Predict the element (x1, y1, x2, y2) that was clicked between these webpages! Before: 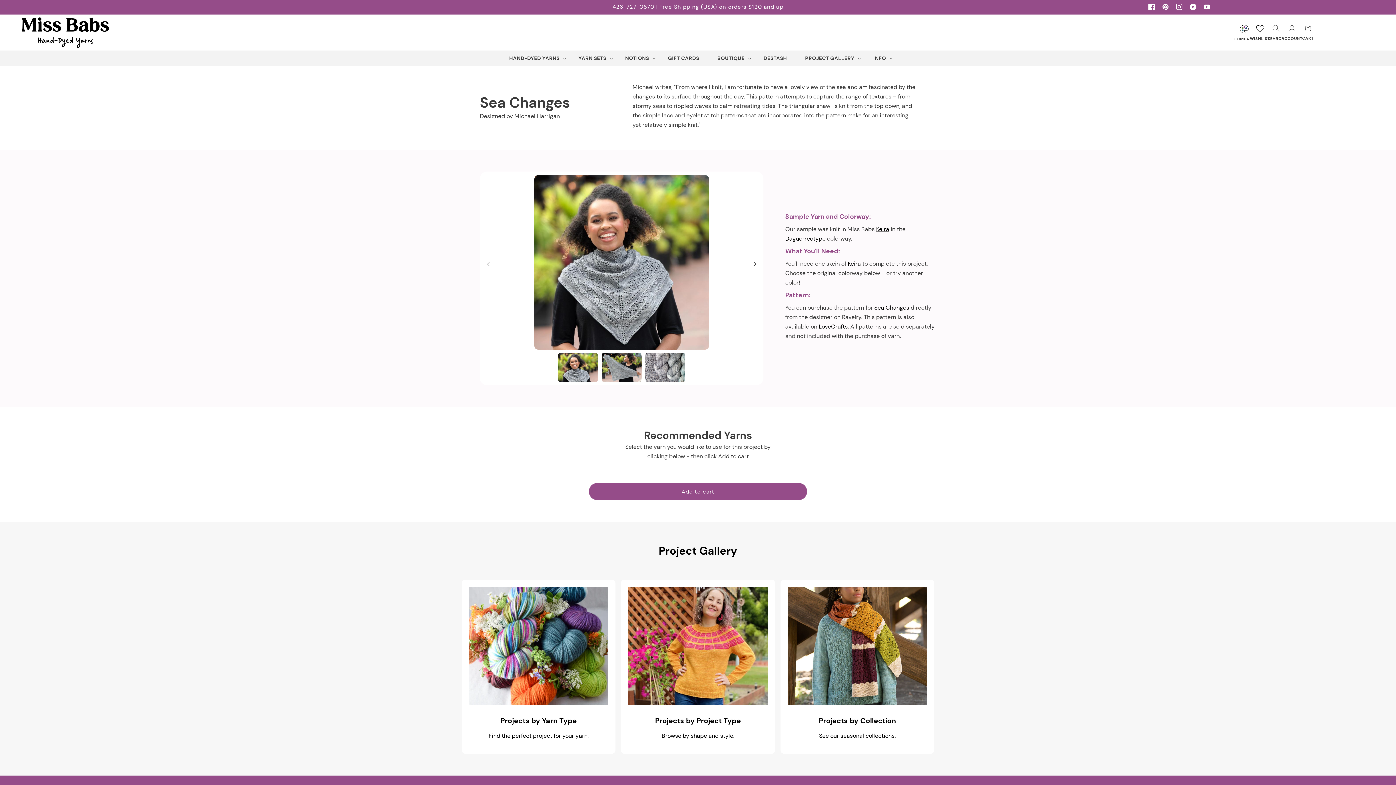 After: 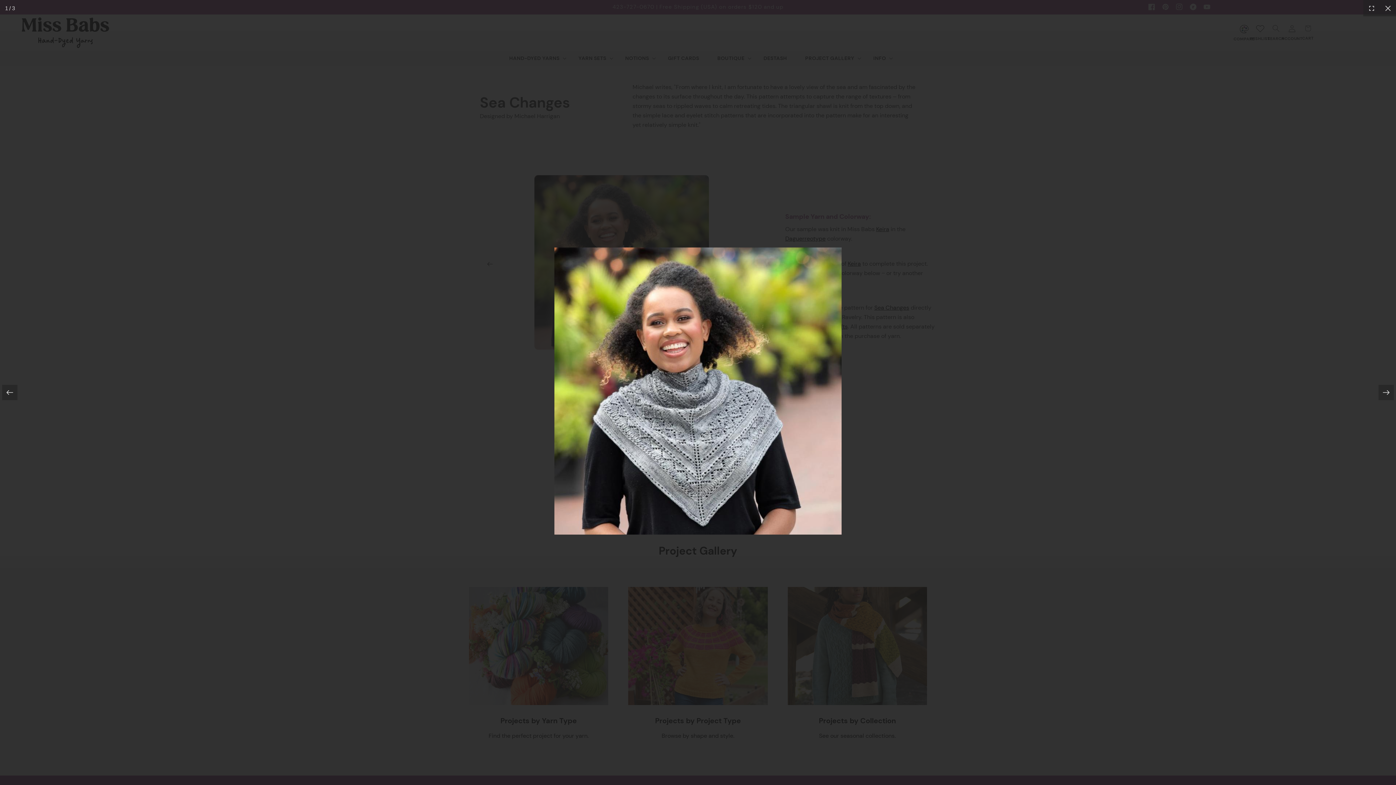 Action: bbox: (490, 175, 752, 349)